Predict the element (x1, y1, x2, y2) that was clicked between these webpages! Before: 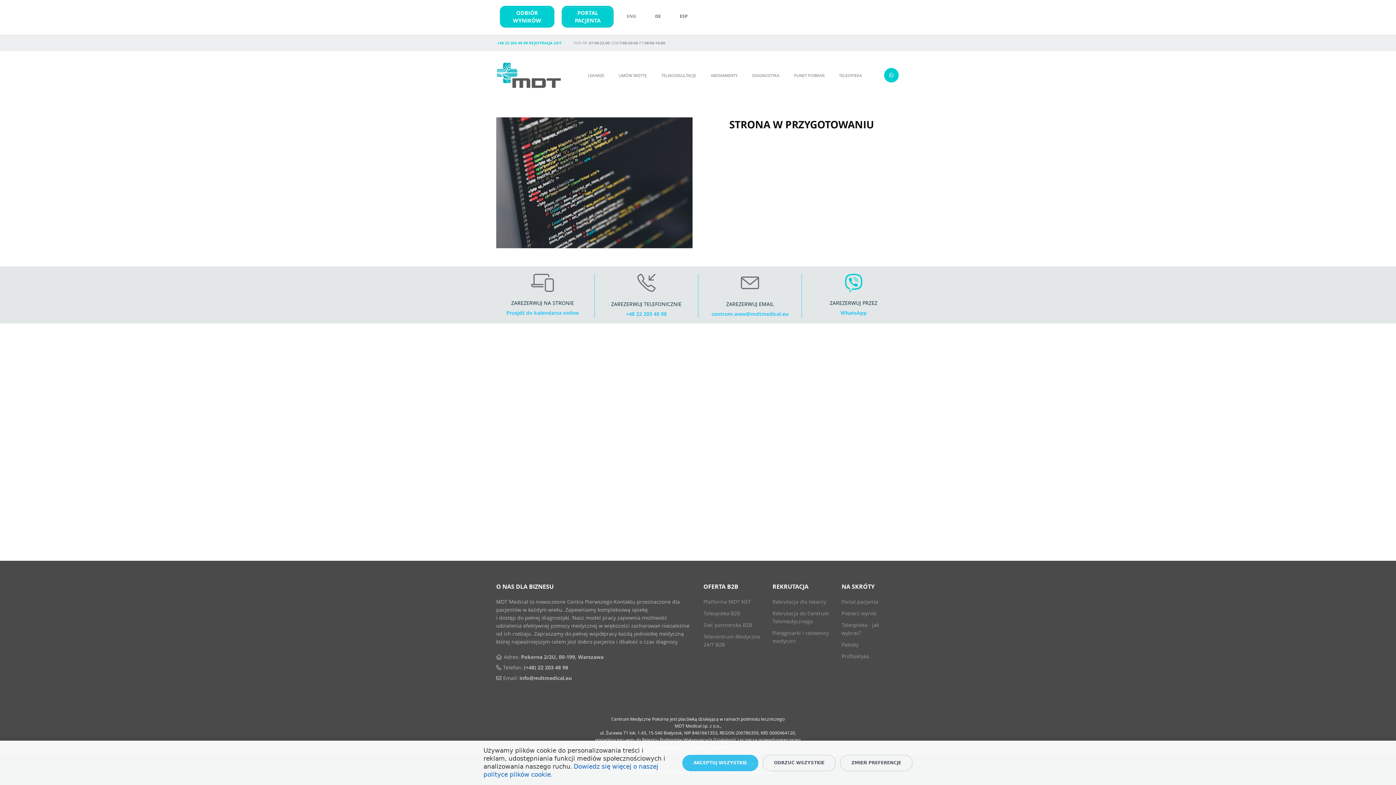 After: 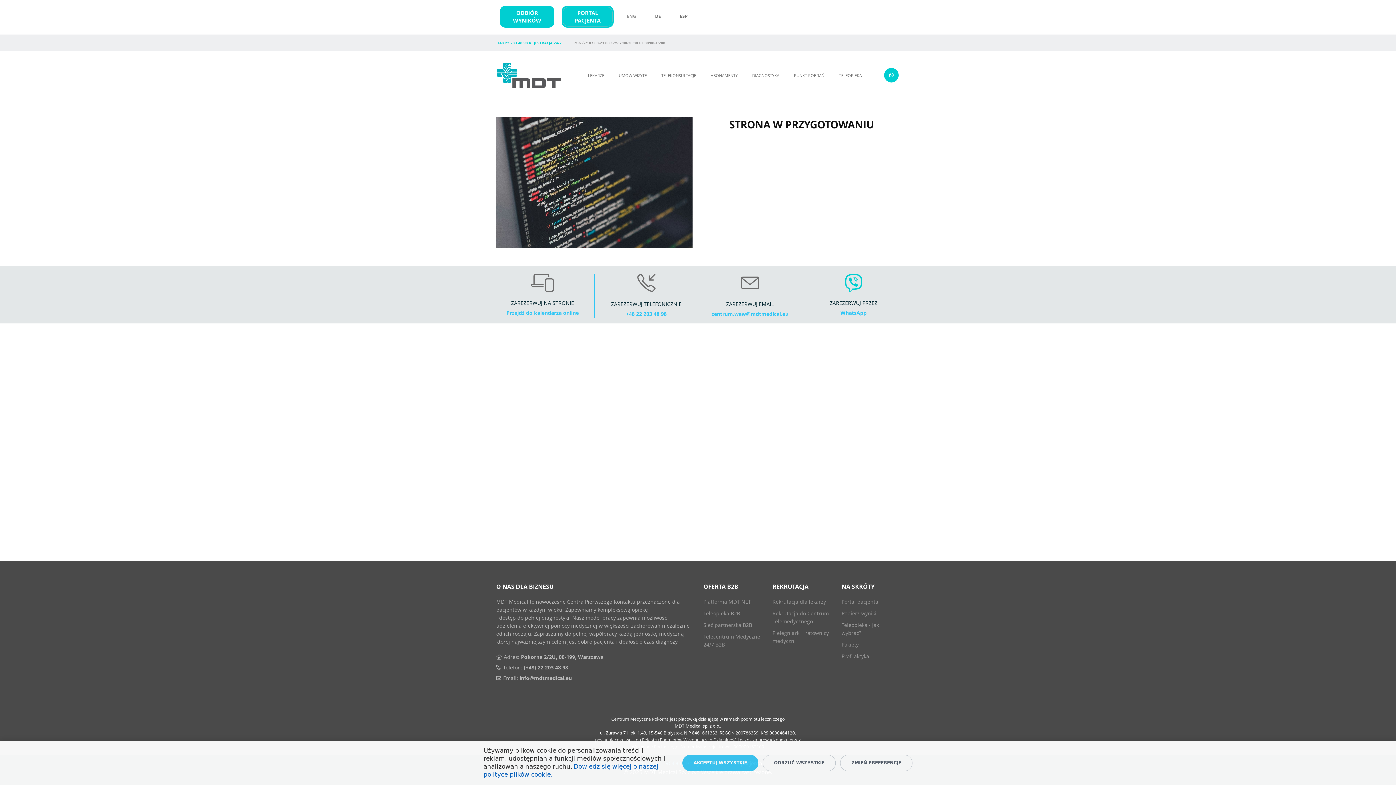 Action: bbox: (523, 664, 568, 671) label: (+48) 22 203 48 98